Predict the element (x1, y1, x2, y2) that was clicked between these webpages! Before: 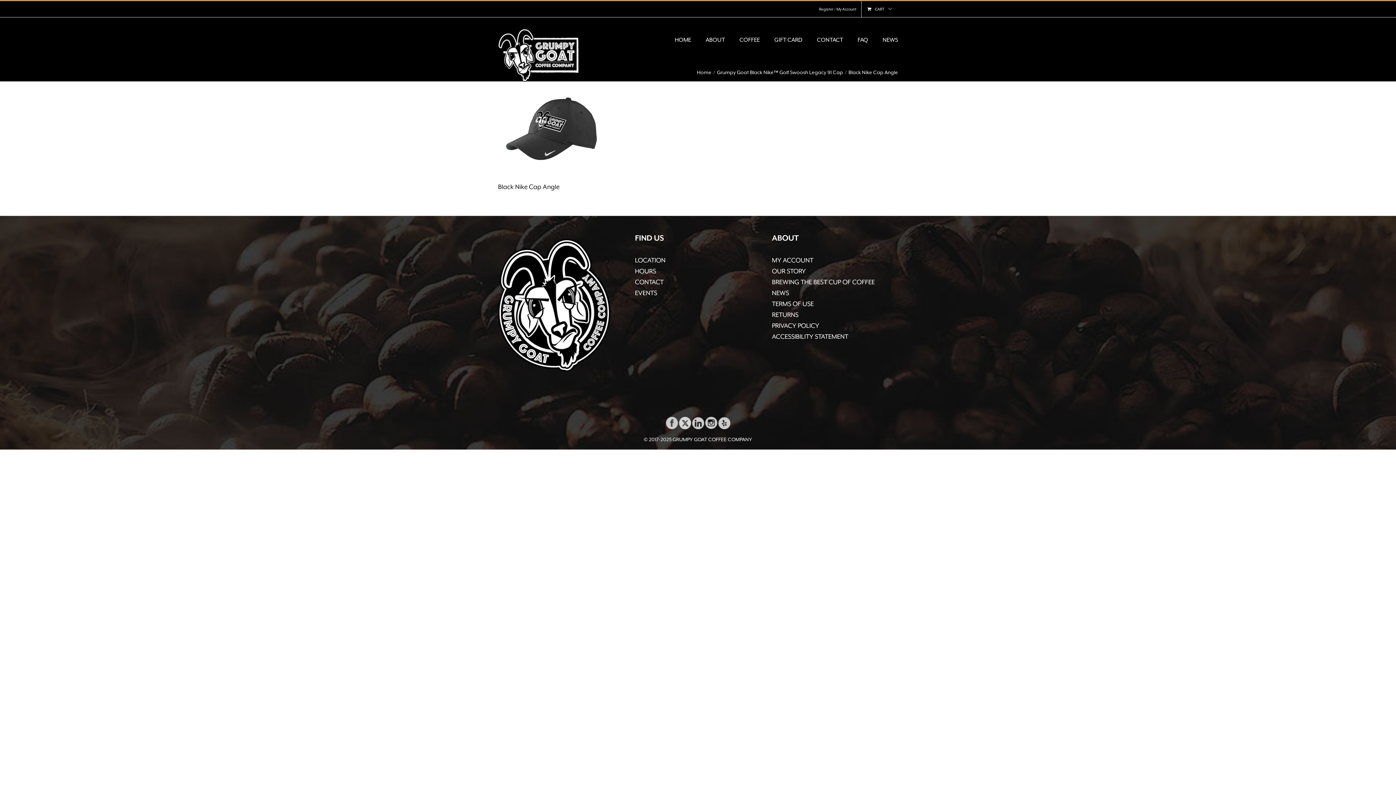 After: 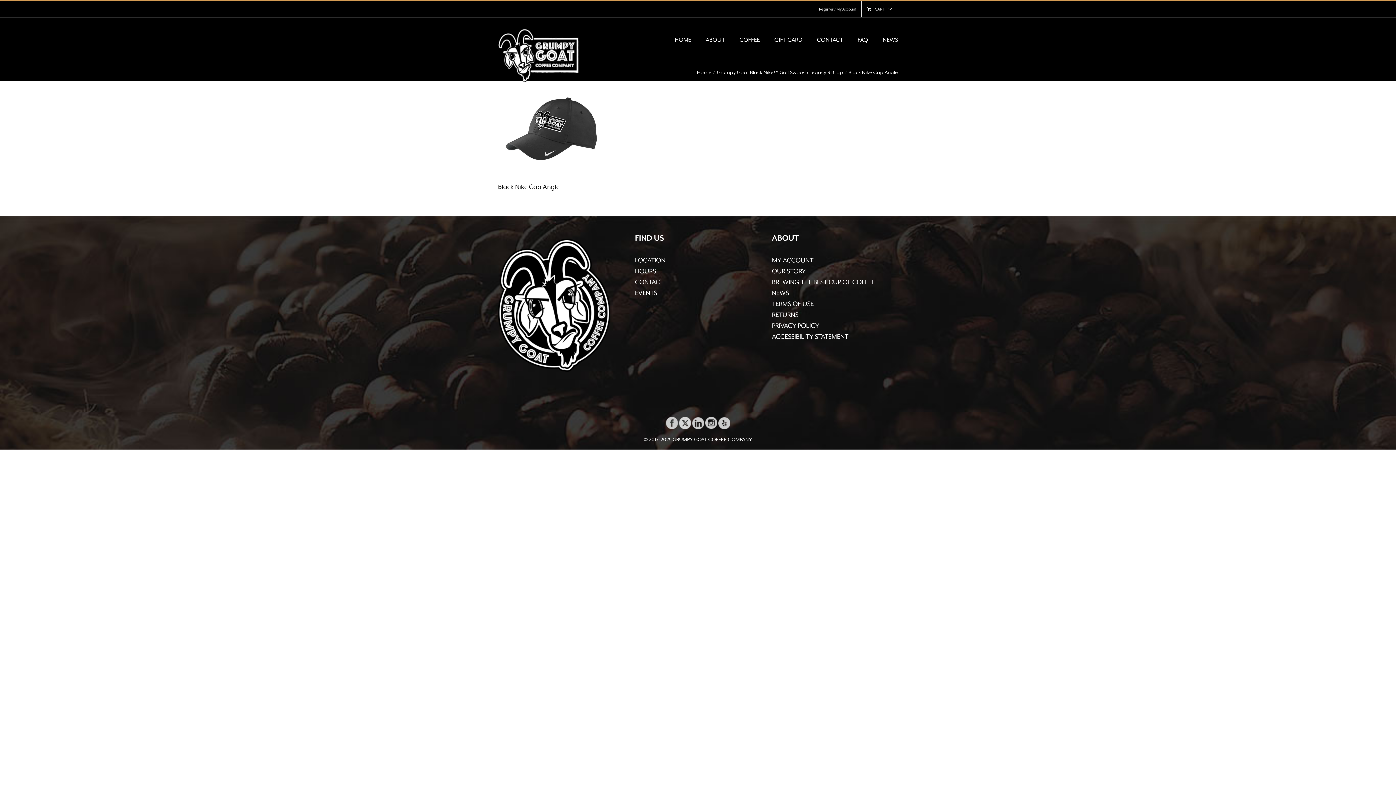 Action: bbox: (705, 418, 717, 424)